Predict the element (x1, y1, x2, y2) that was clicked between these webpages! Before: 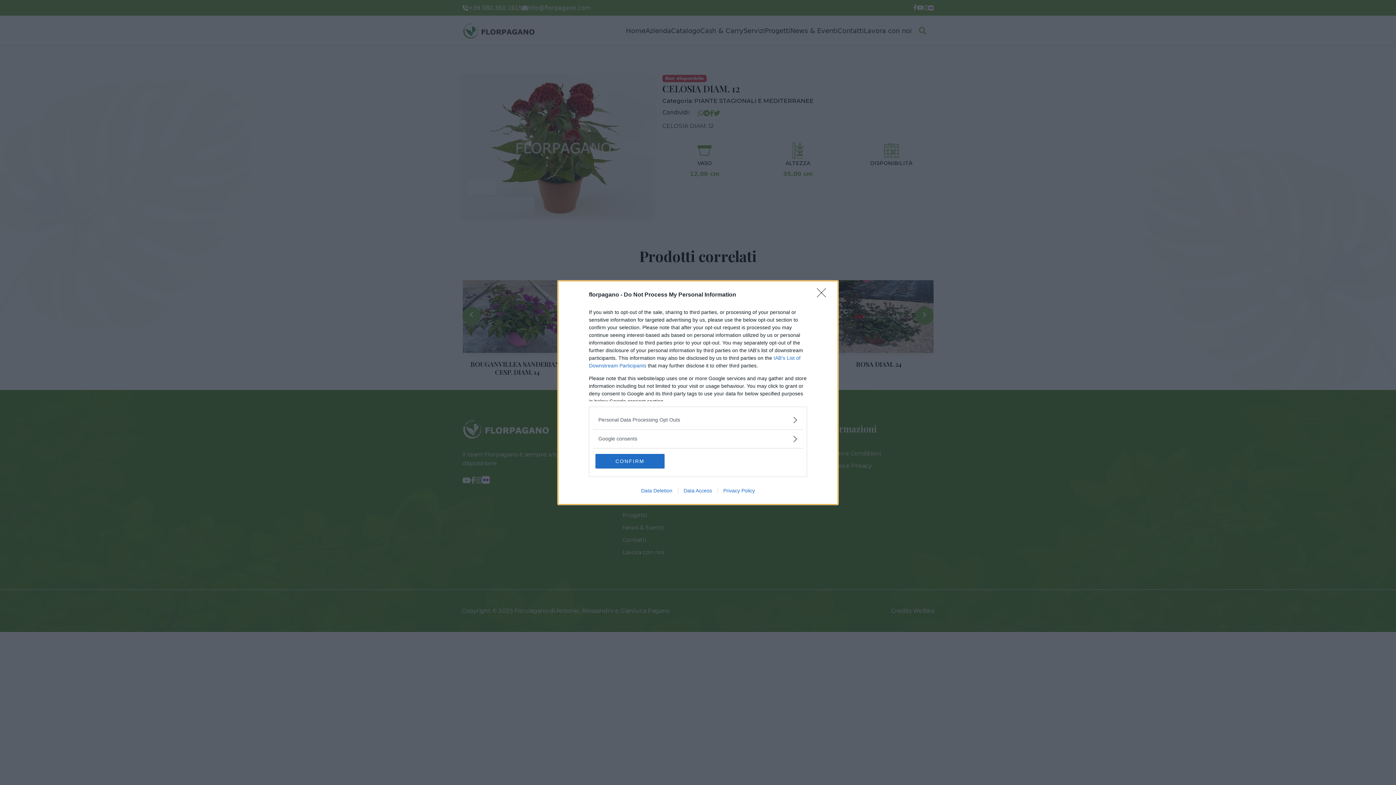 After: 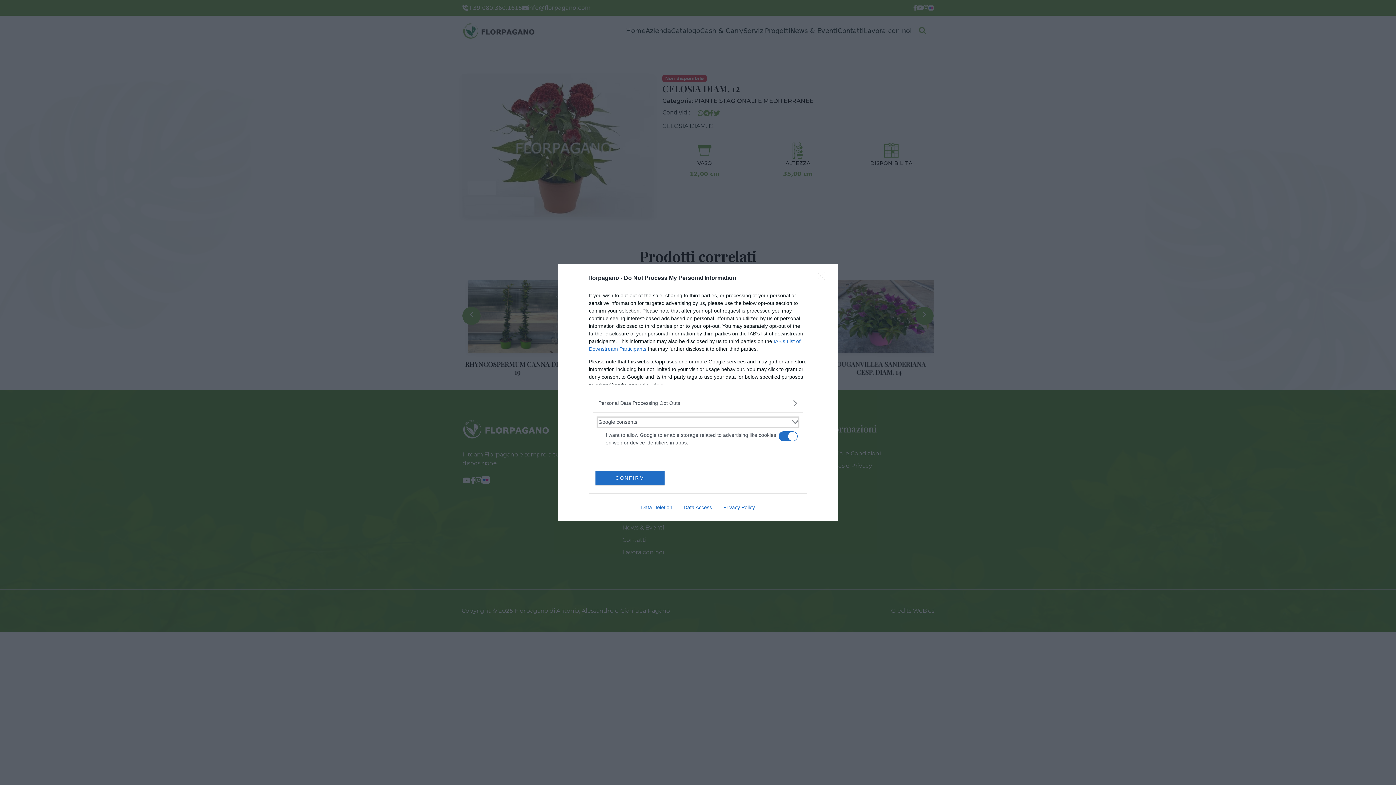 Action: bbox: (598, 435, 797, 442) label: Google consents